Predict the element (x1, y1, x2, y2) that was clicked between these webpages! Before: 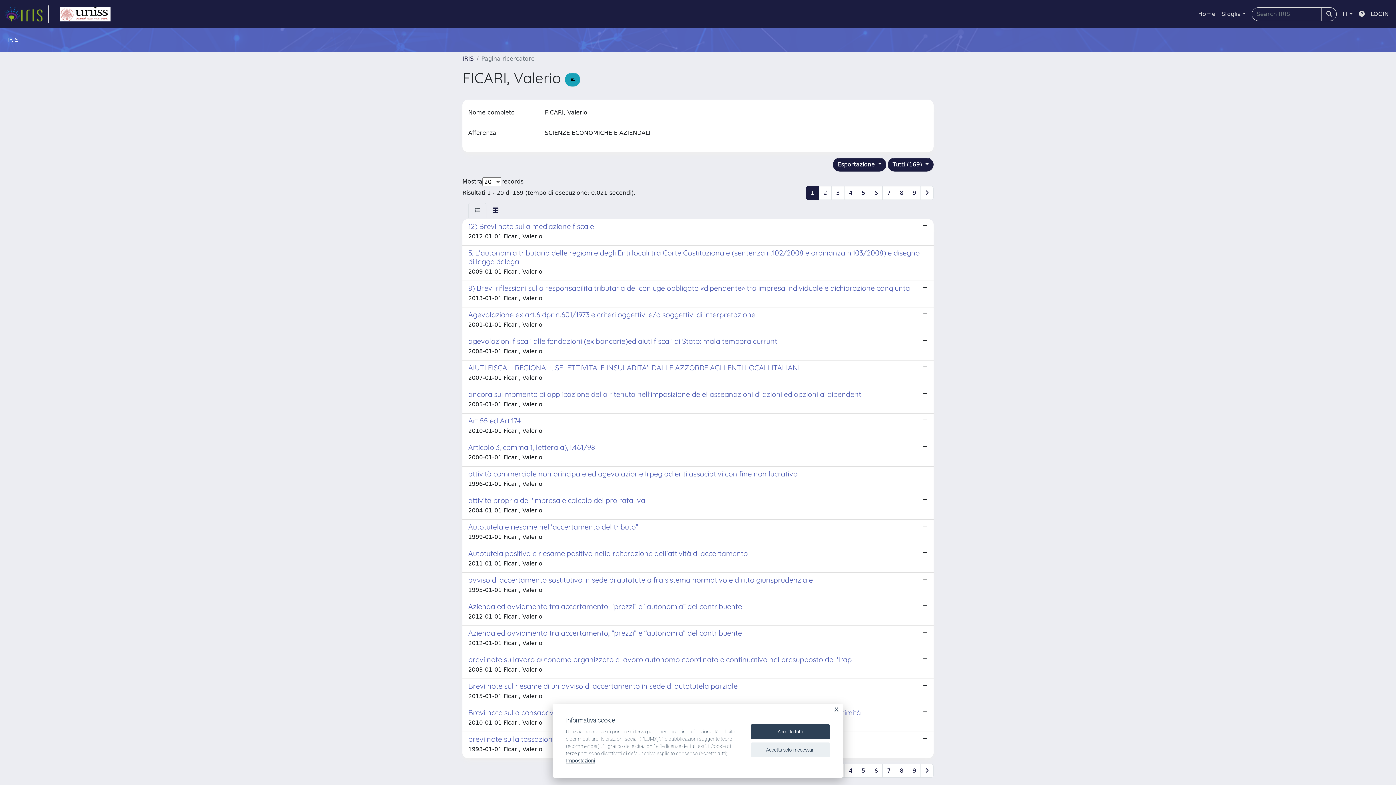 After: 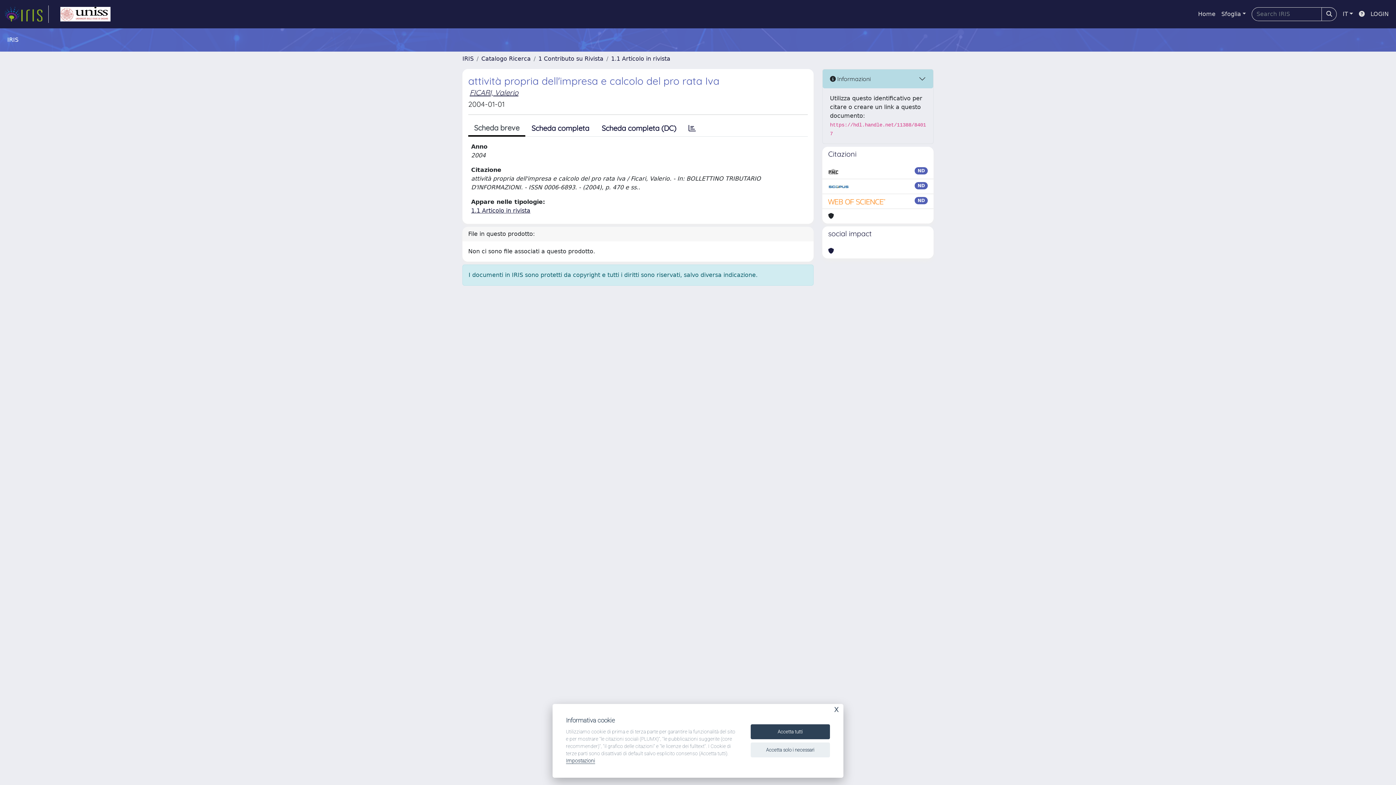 Action: label: attività propria dell'impresa e calcolo del pro rata Iva

2004-01-01 Ficari, Valerio bbox: (462, 493, 933, 520)